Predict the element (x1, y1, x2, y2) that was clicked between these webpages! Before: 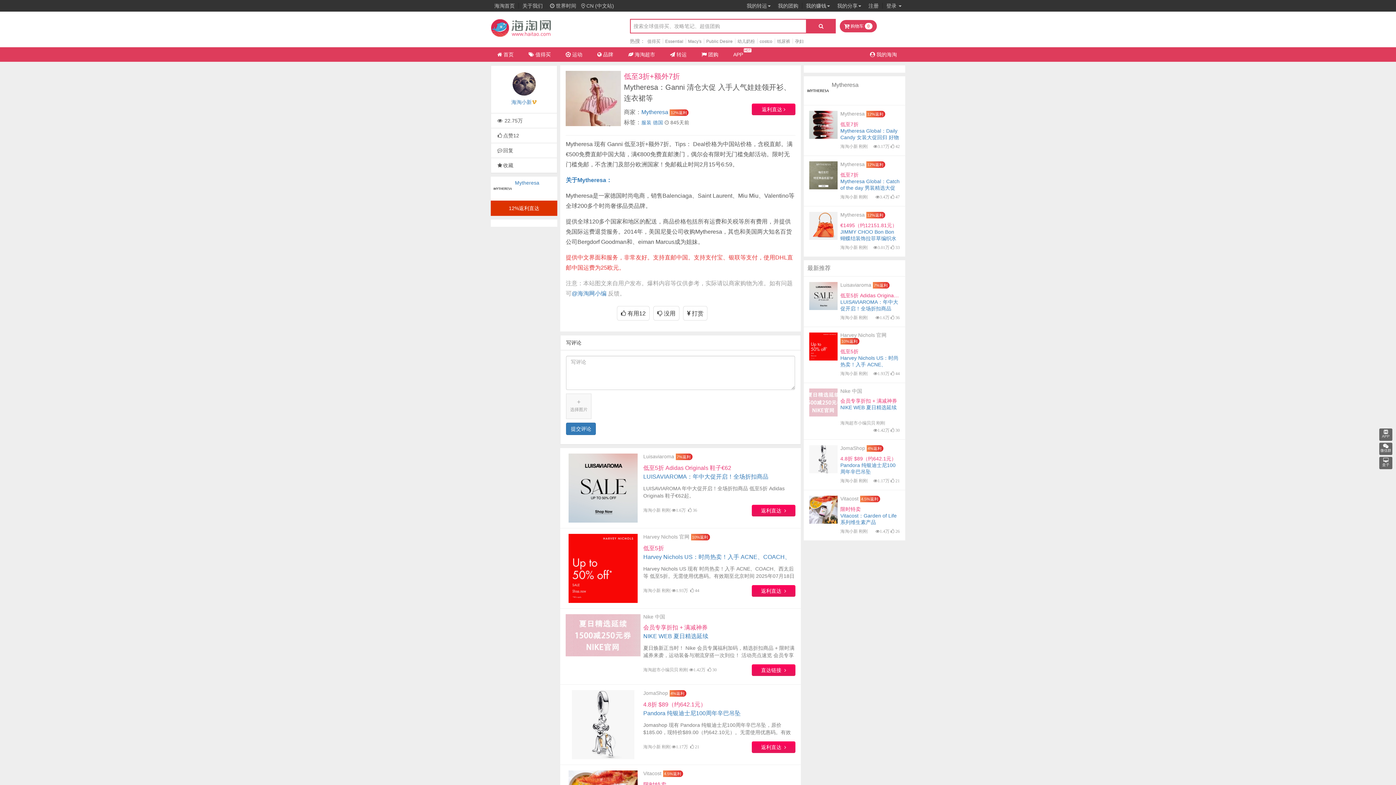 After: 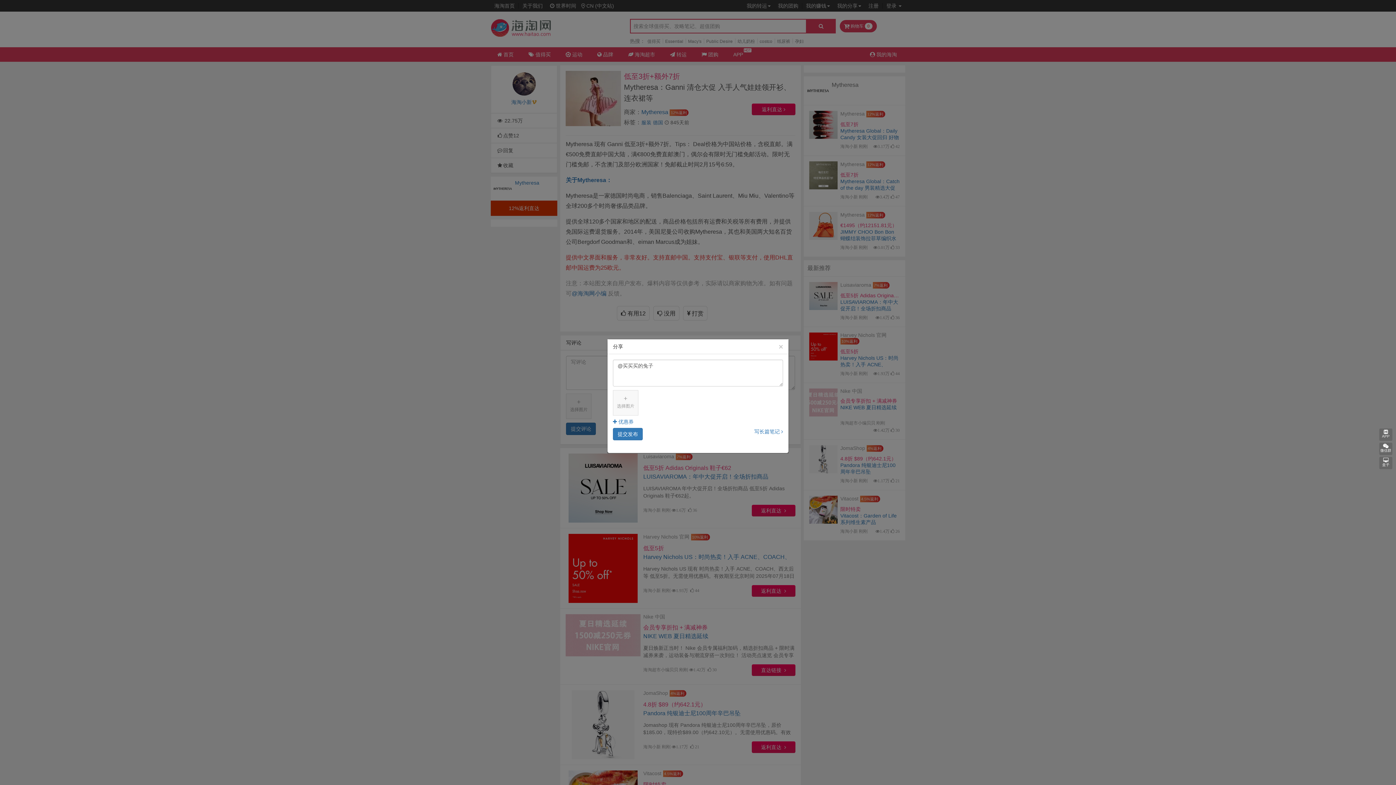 Action: bbox: (571, 290, 606, 296) label: @海淘网小编